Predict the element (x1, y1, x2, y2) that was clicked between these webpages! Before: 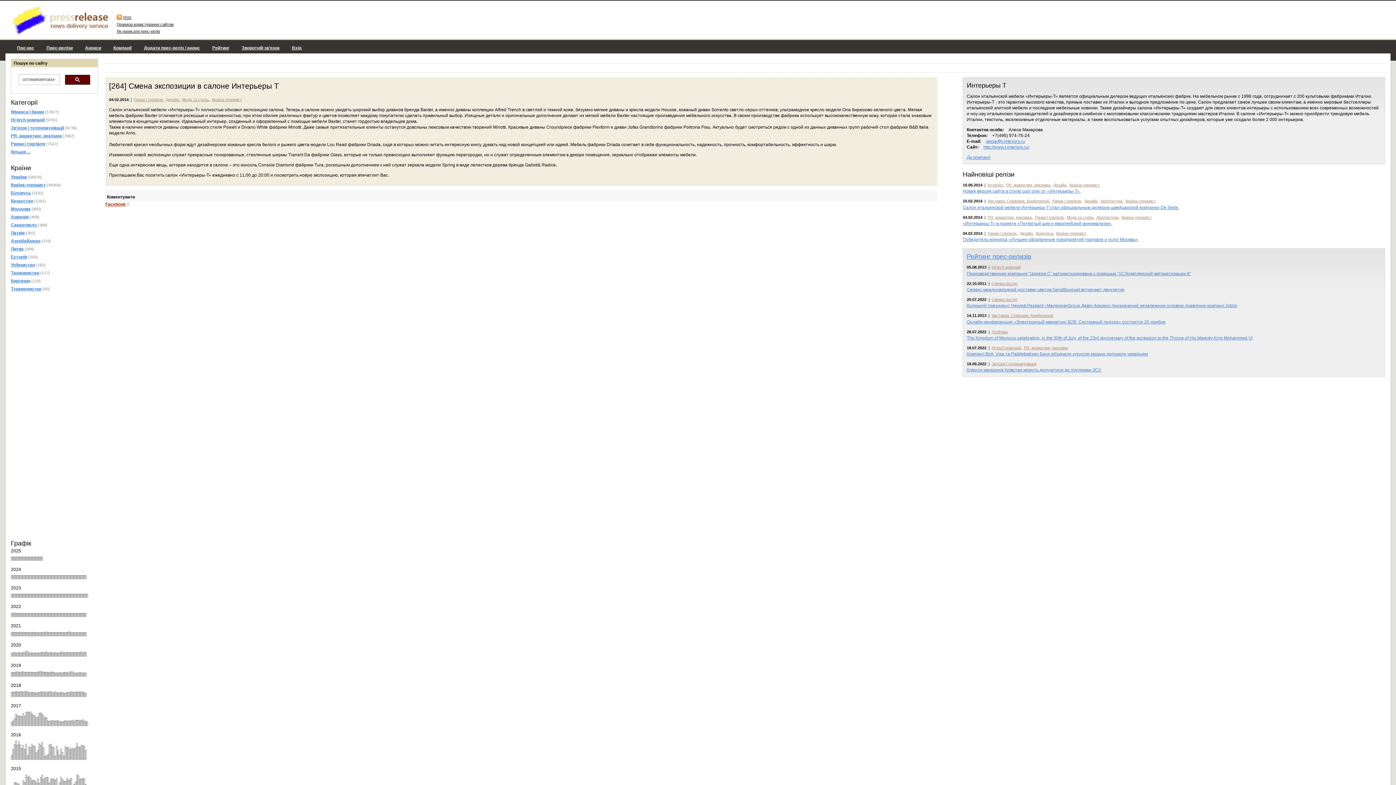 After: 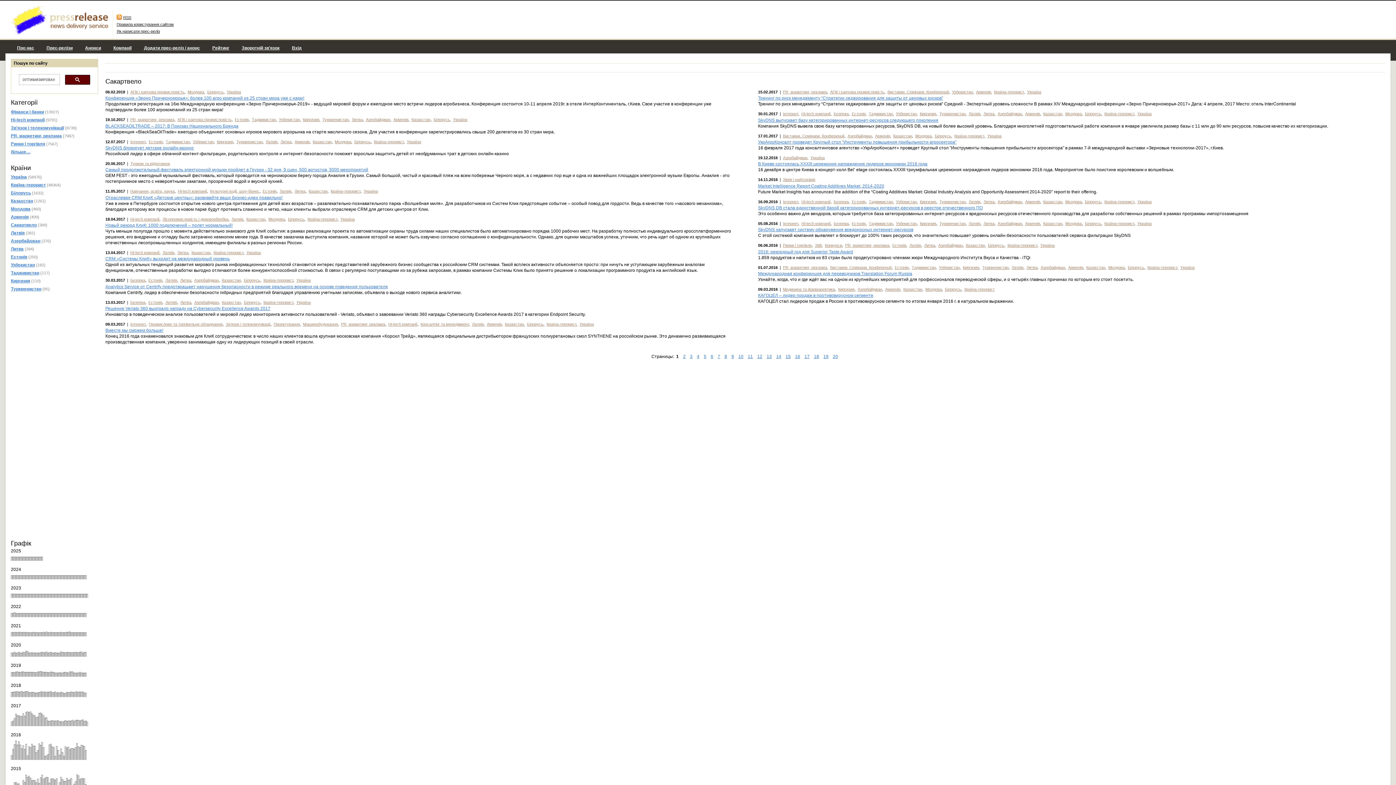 Action: bbox: (10, 222, 36, 227) label: Сакартвело